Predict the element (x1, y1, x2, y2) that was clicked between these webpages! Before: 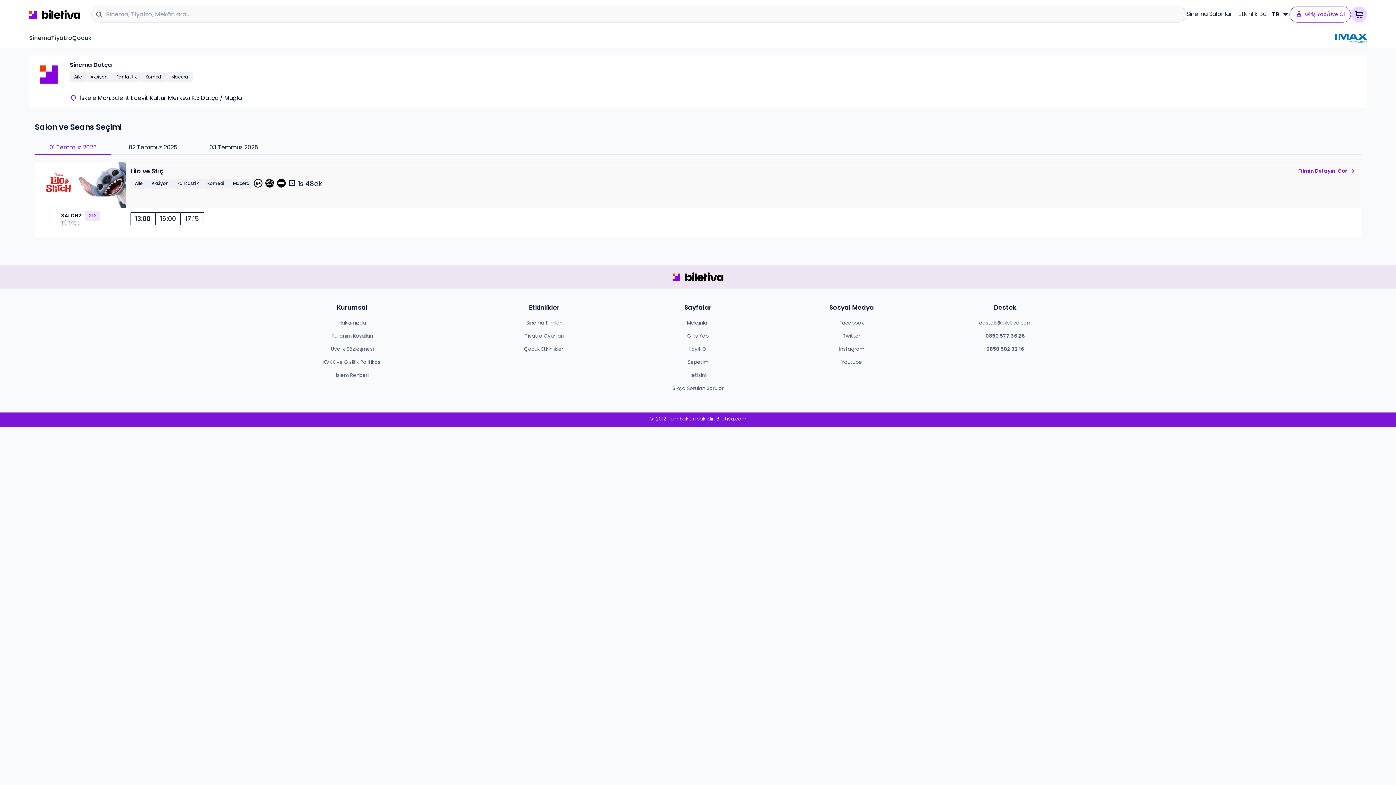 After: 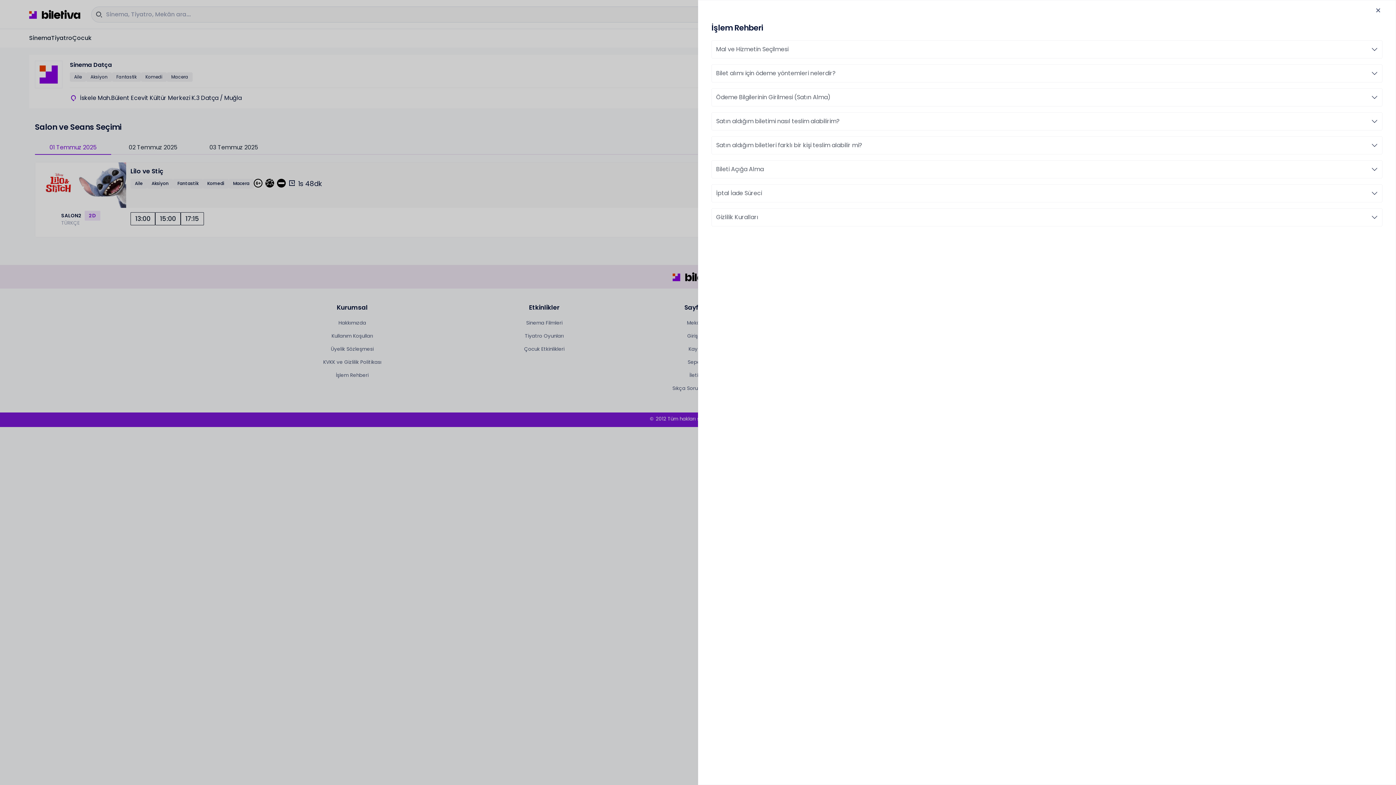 Action: bbox: (335, 371, 368, 378) label: İşlem Rehberi